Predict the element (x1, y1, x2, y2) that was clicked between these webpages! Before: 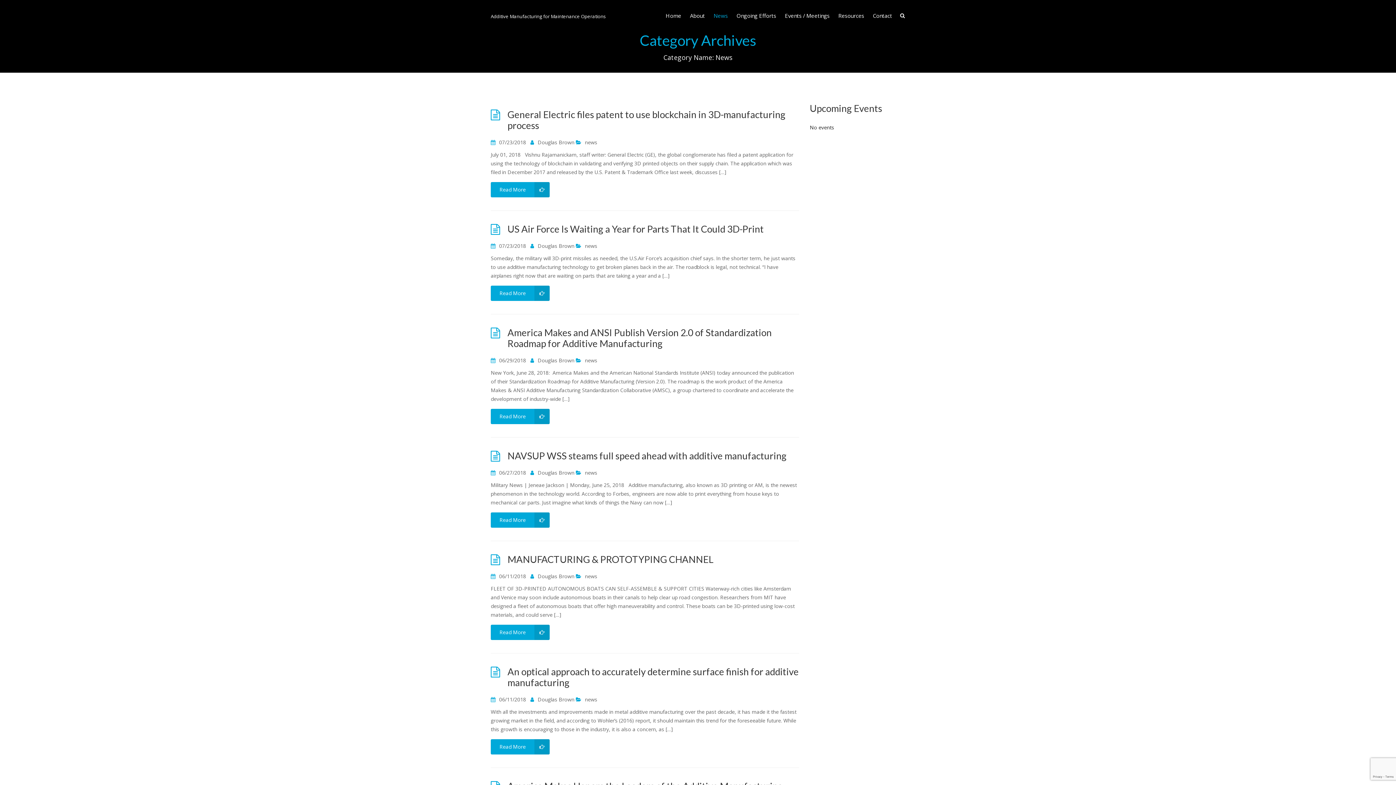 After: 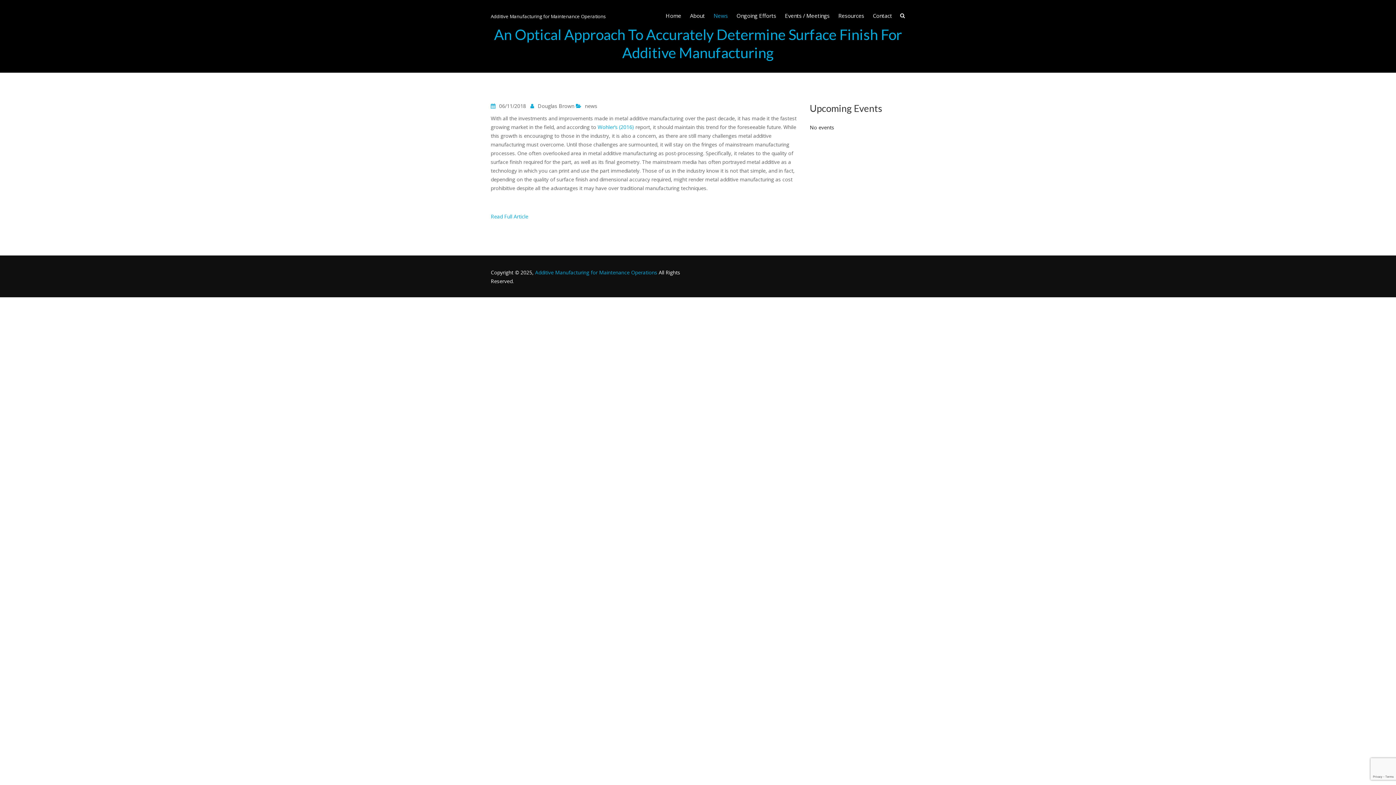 Action: label: Read More bbox: (490, 739, 549, 754)